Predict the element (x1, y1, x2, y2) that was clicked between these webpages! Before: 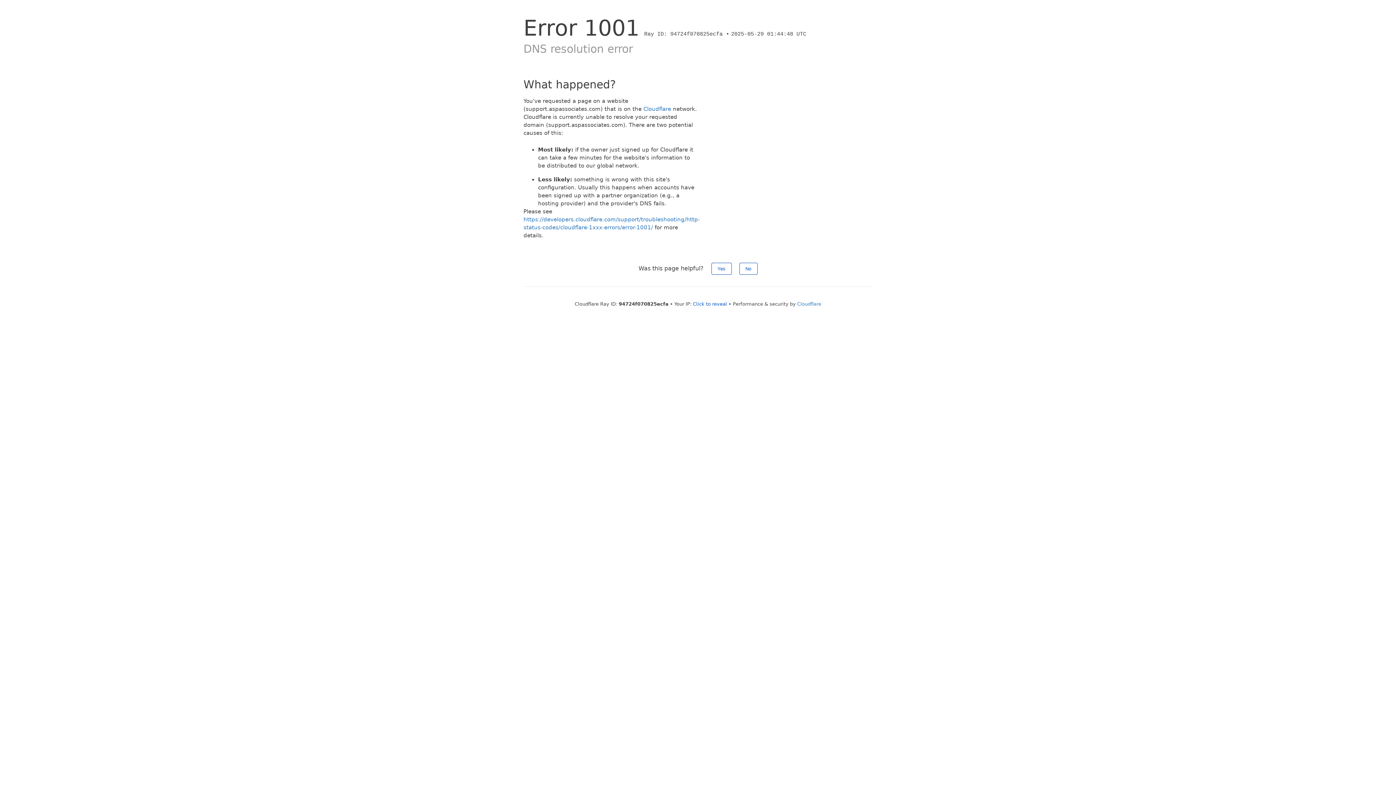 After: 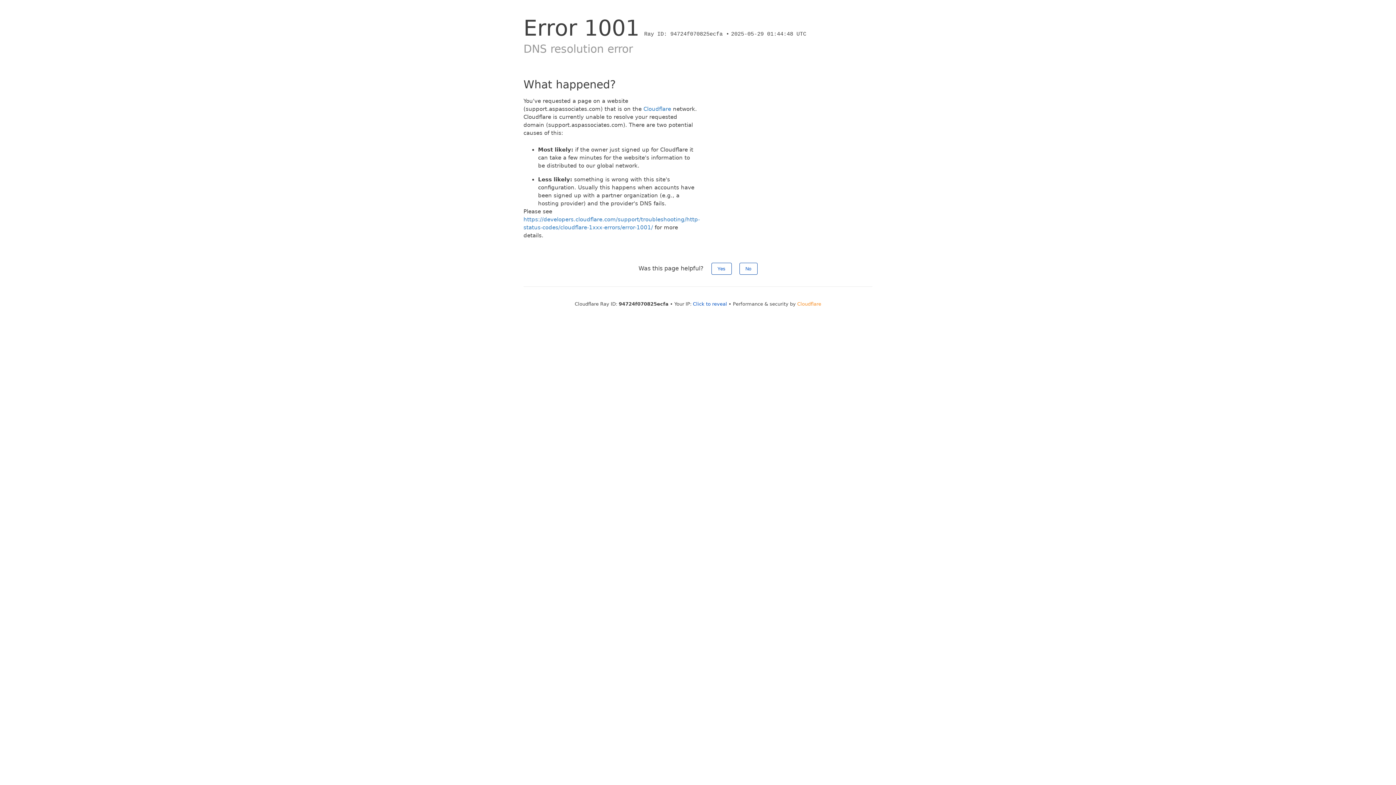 Action: bbox: (797, 301, 821, 306) label: Cloudflare